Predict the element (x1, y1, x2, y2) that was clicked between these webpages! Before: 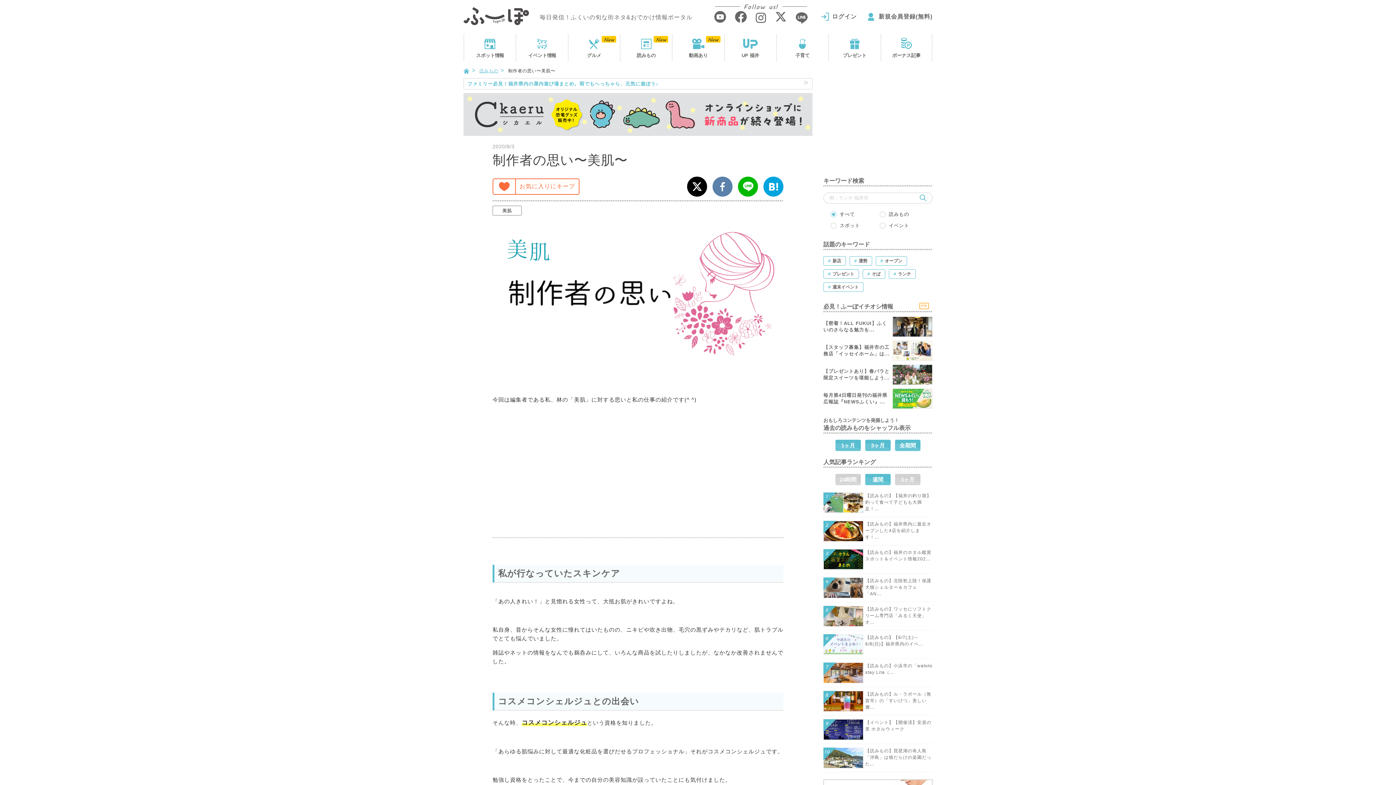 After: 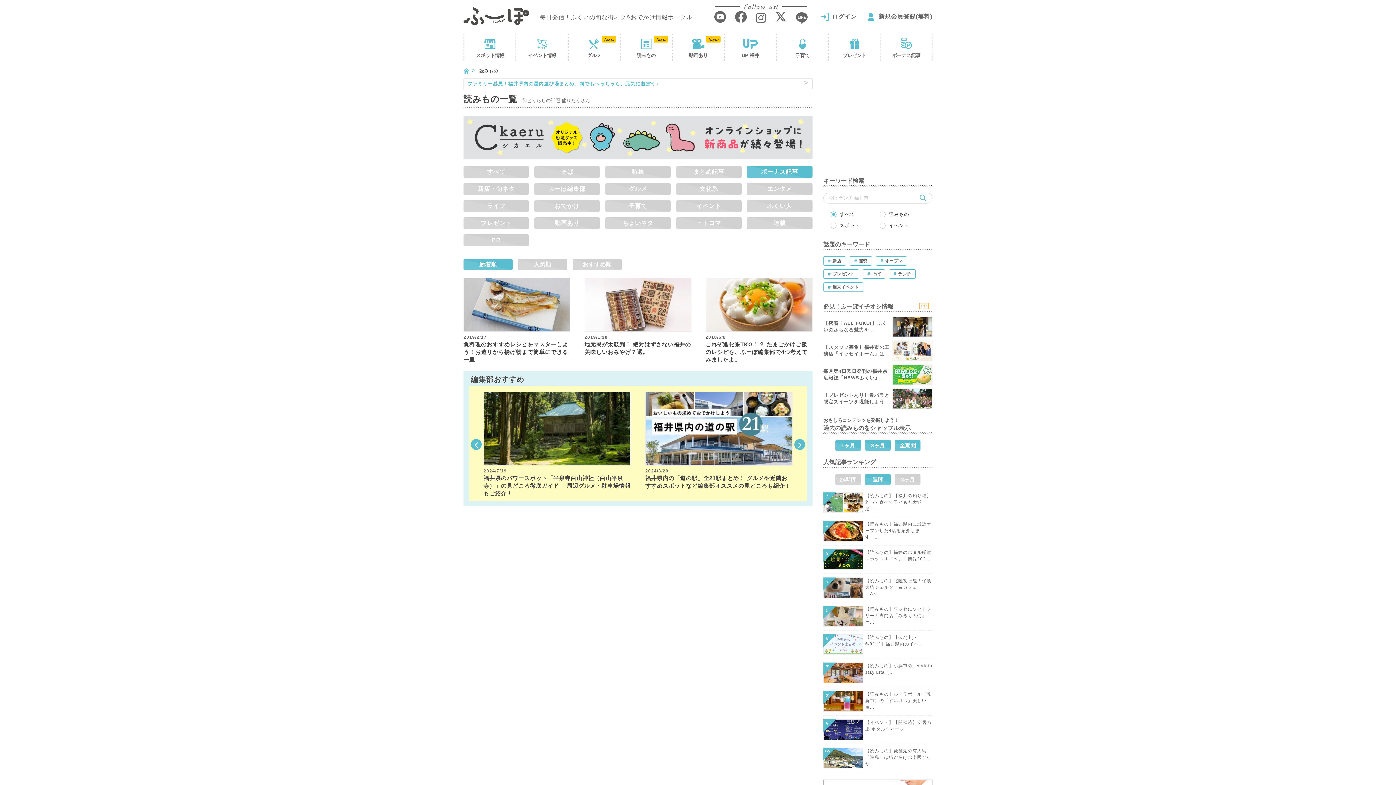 Action: bbox: (881, 34, 931, 60) label: ボーナス記事